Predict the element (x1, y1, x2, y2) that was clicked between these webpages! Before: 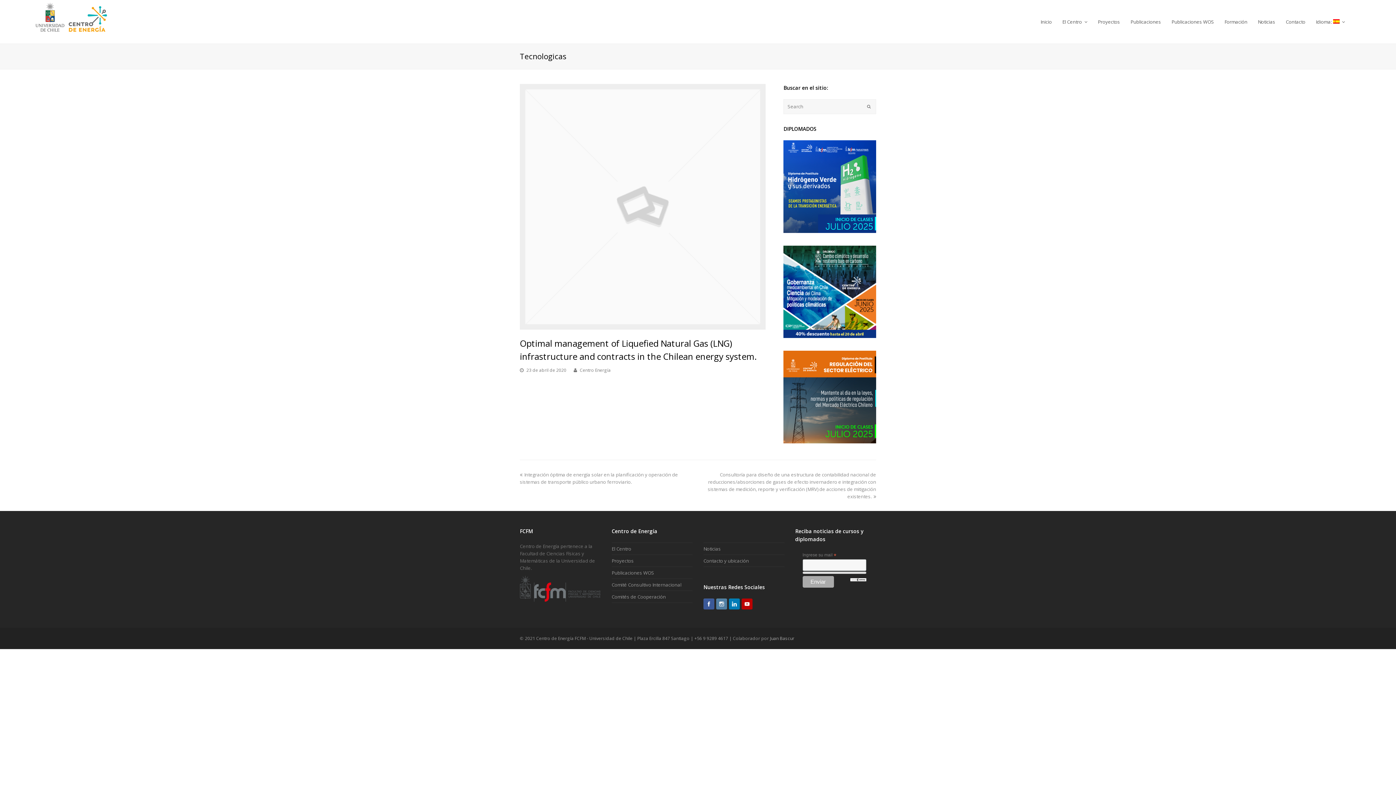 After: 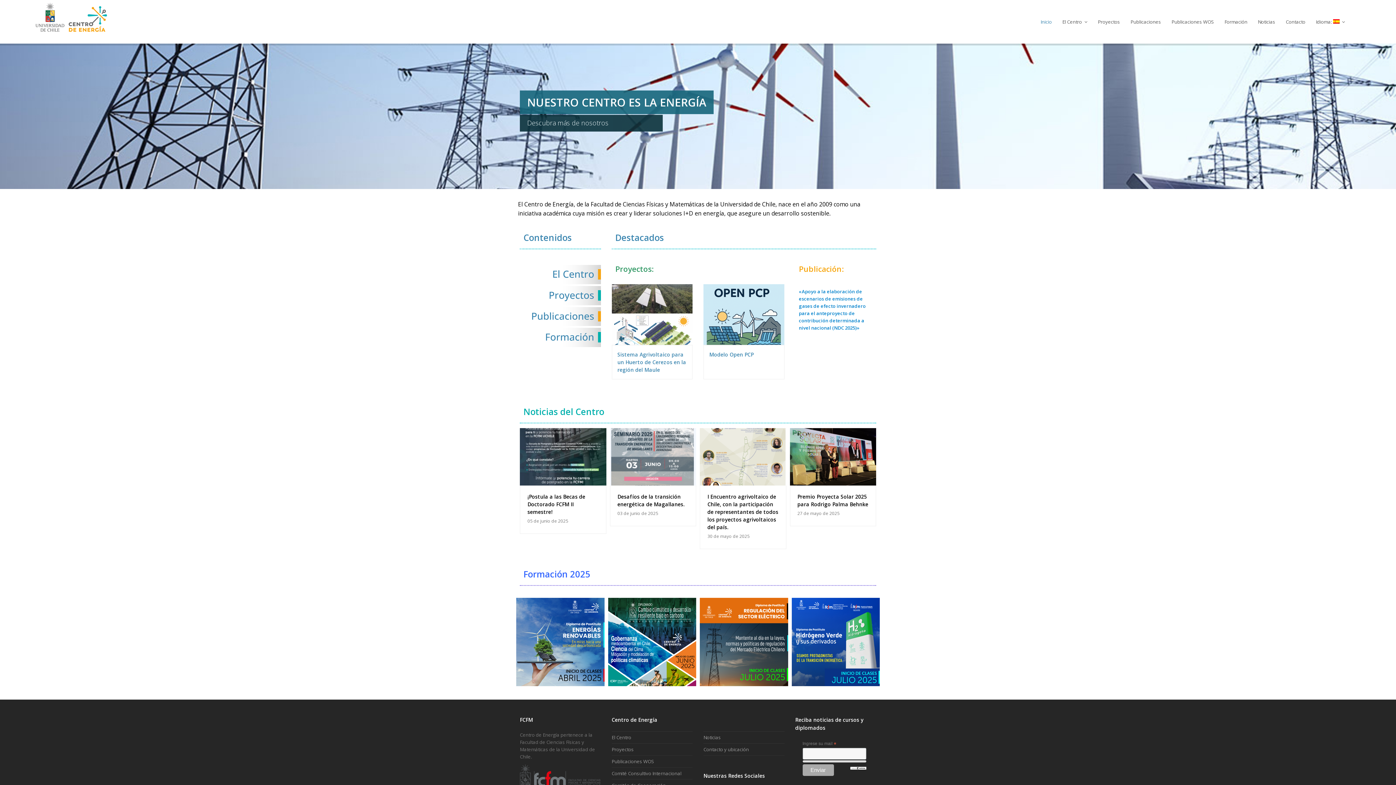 Action: label: Inicio bbox: (1035, 12, 1057, 30)